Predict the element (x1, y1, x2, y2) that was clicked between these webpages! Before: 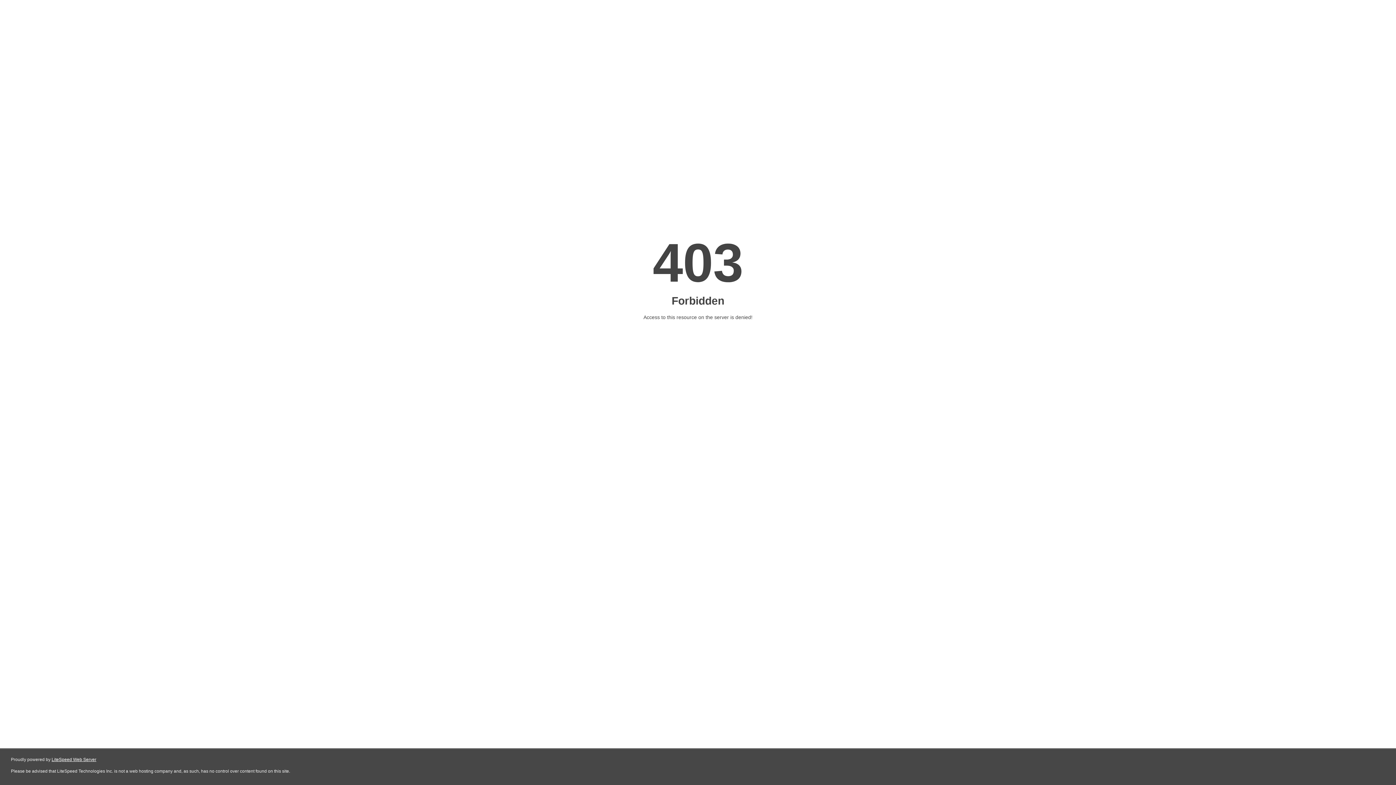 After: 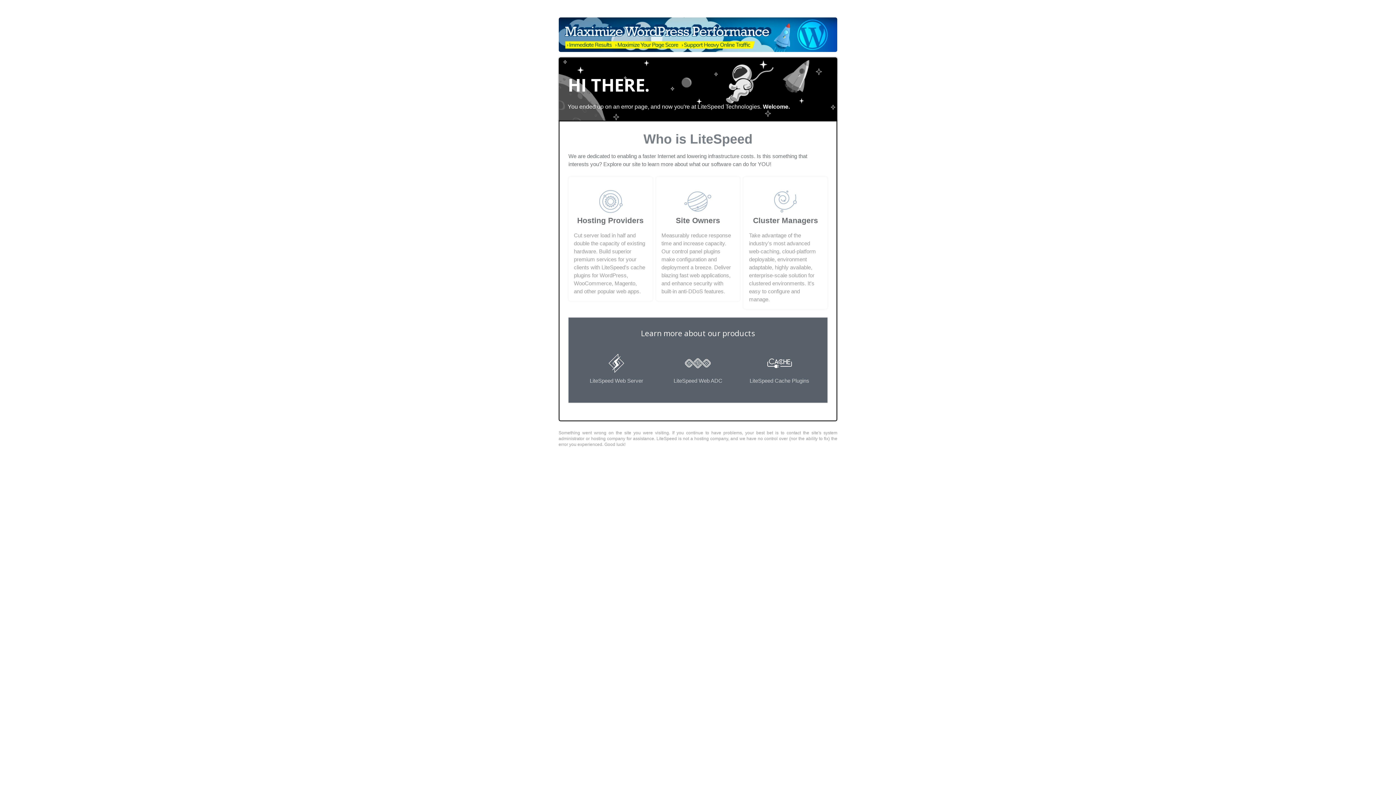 Action: label: LiteSpeed Web Server bbox: (51, 757, 96, 762)